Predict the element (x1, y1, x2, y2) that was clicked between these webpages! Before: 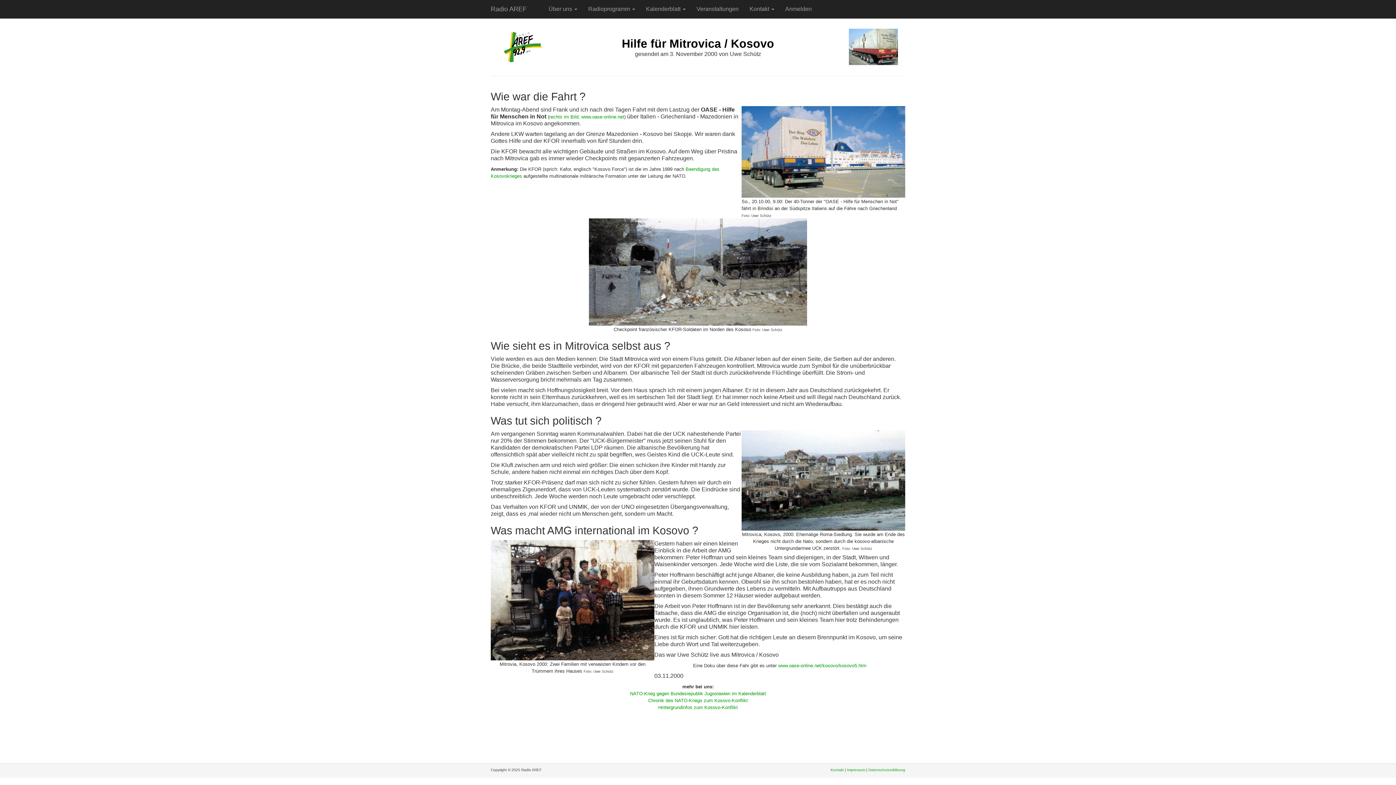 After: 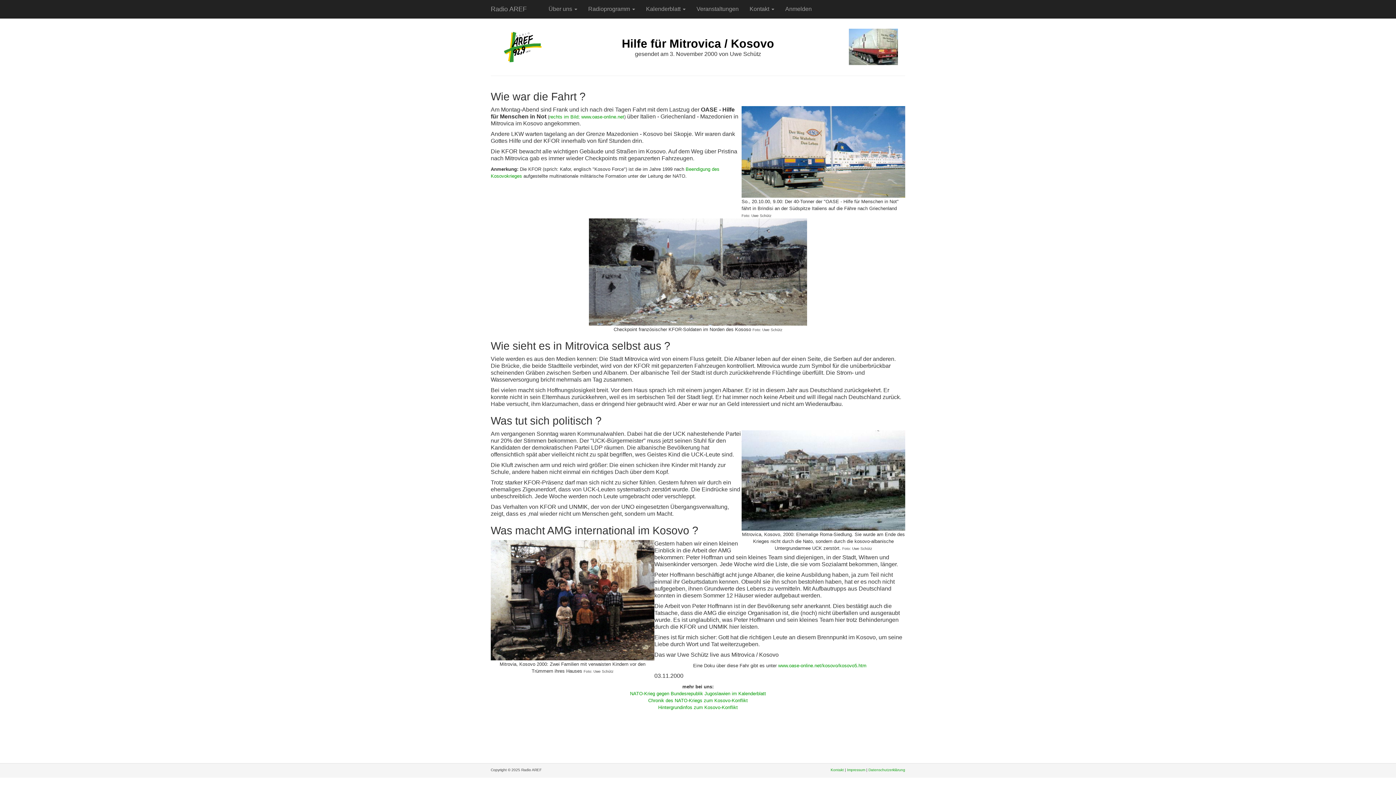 Action: label: rechts im Bild; www.oase-online.net bbox: (549, 114, 624, 119)